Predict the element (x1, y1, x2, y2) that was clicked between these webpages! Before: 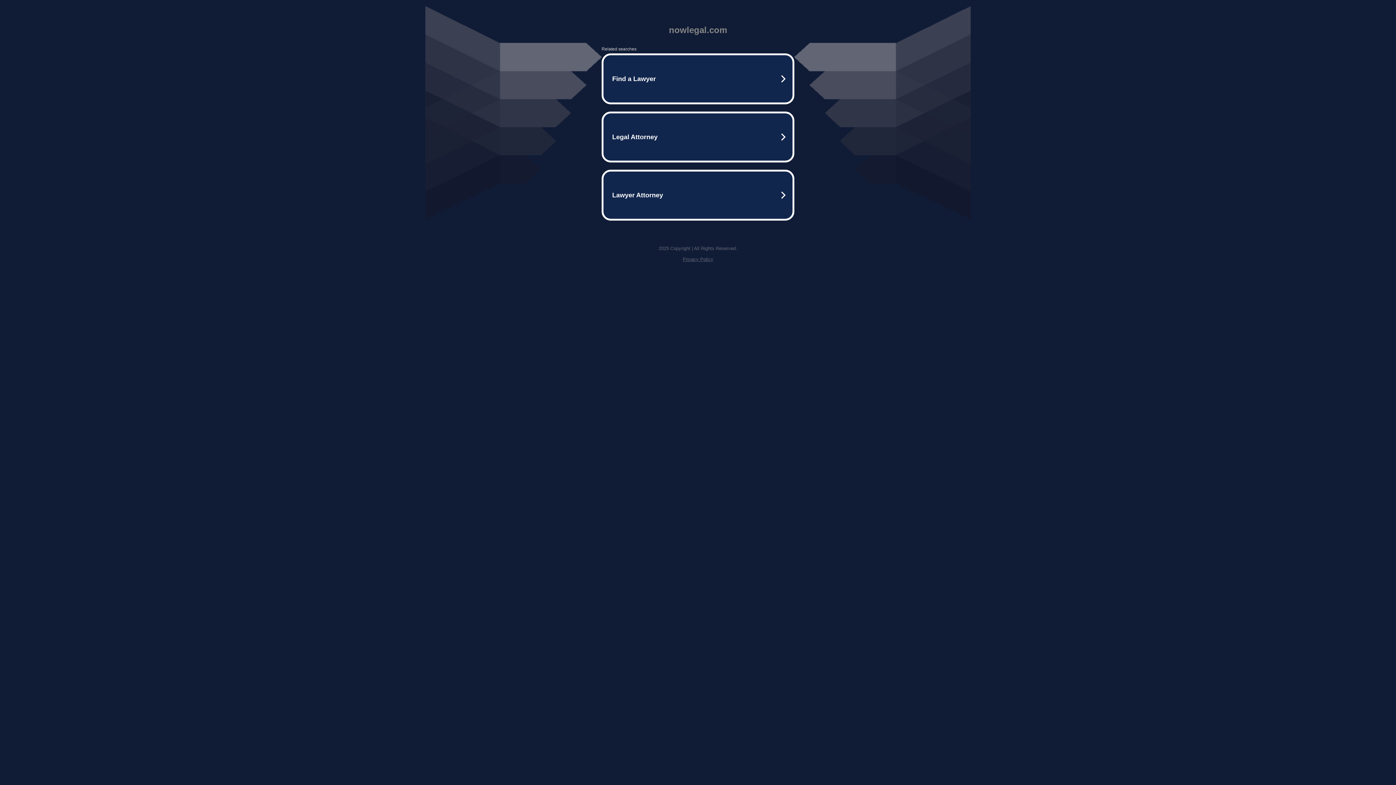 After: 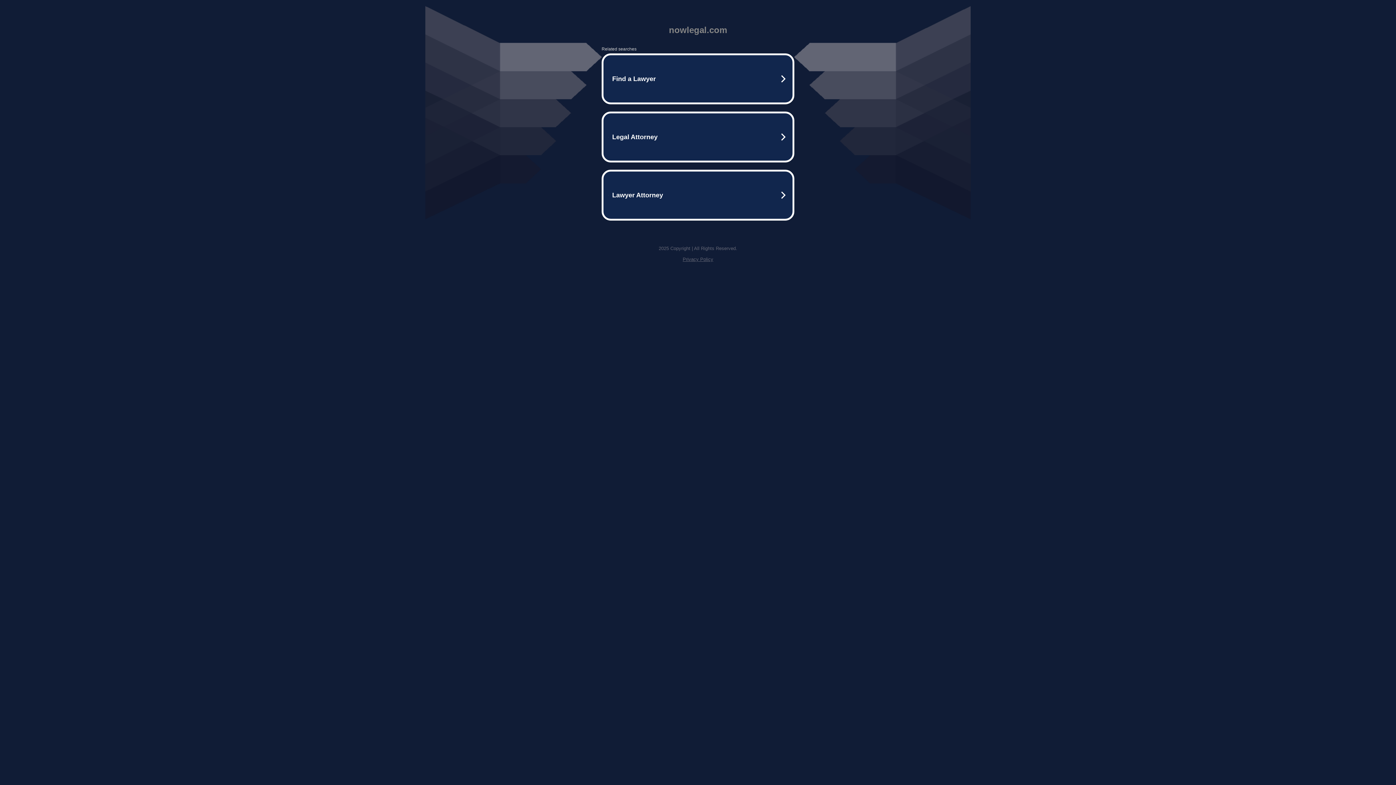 Action: label: Privacy Policy bbox: (682, 256, 713, 262)